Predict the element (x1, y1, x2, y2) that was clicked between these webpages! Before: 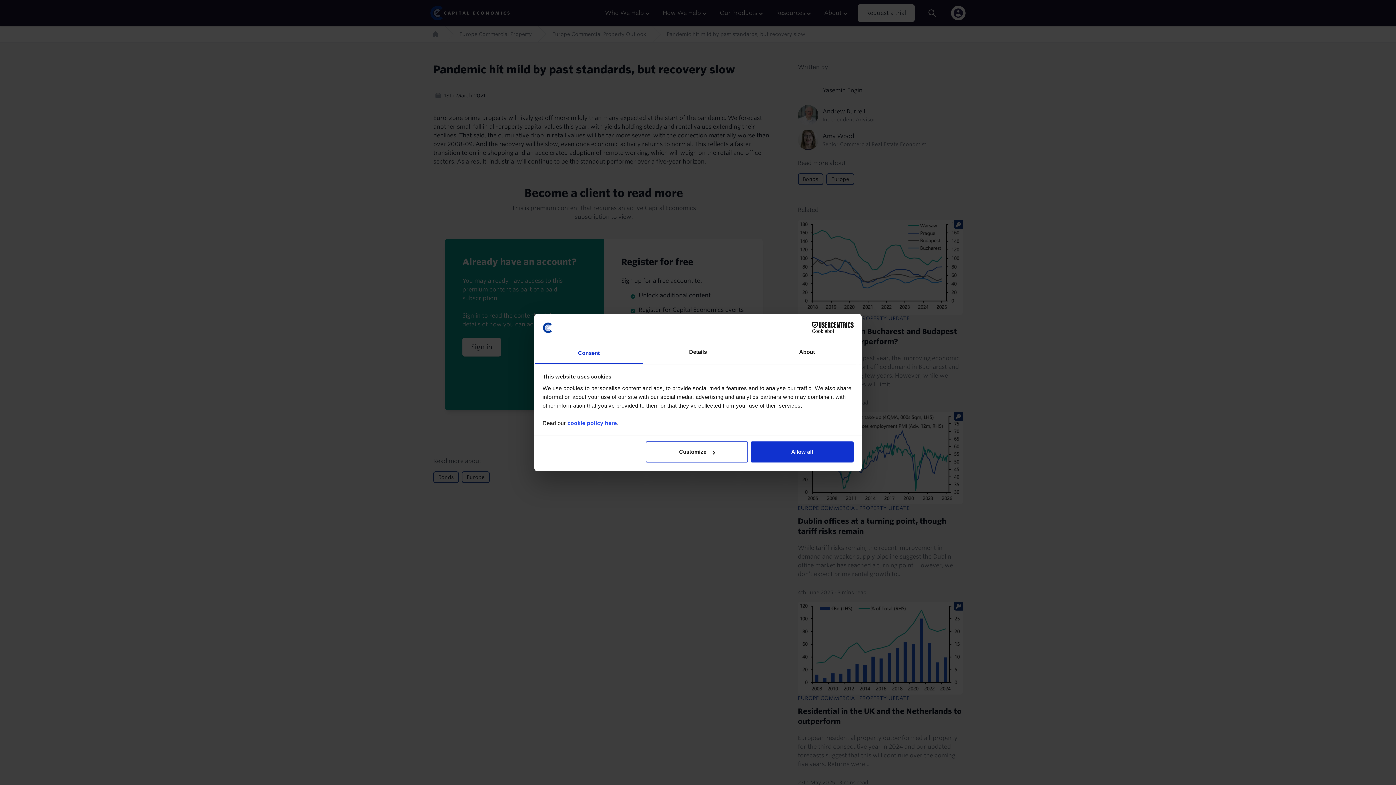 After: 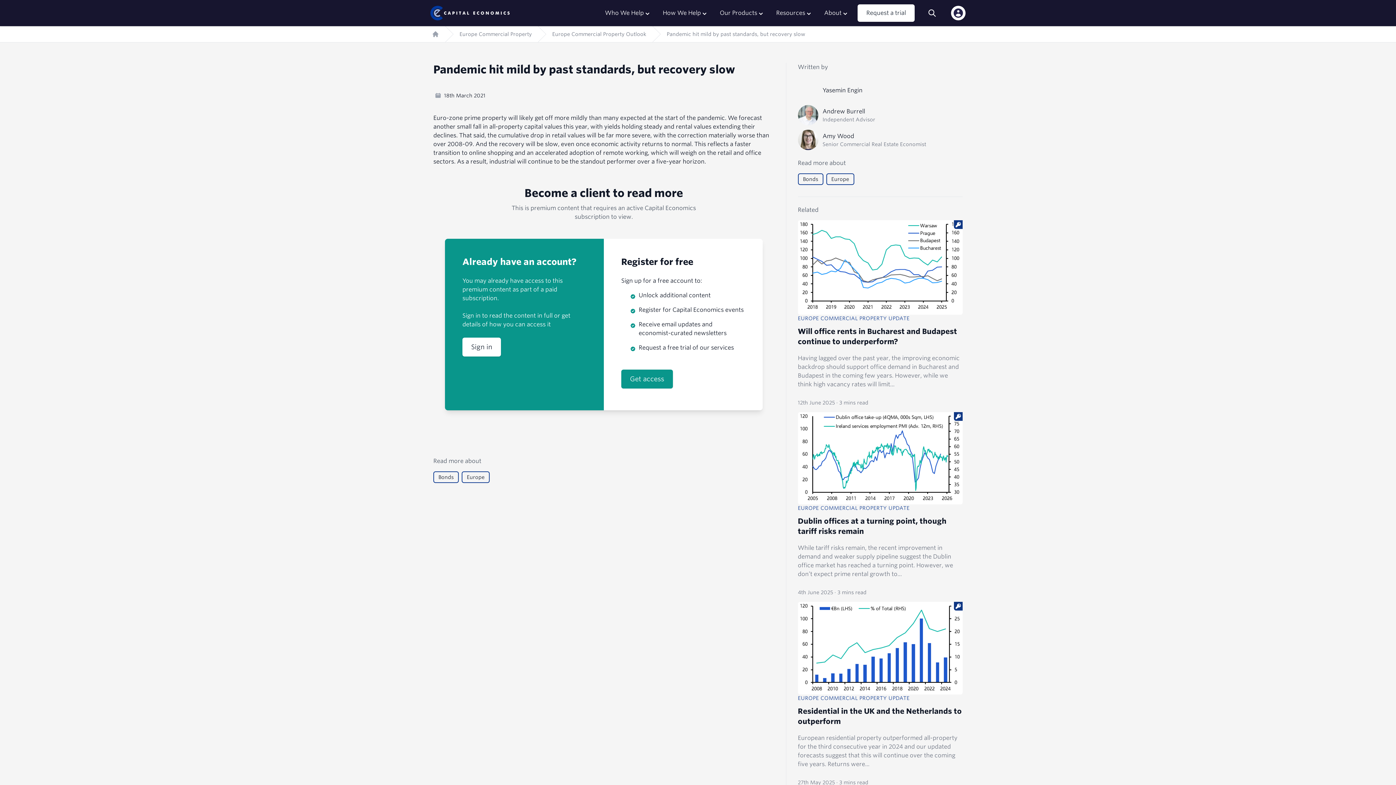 Action: bbox: (751, 441, 853, 462) label: Allow all